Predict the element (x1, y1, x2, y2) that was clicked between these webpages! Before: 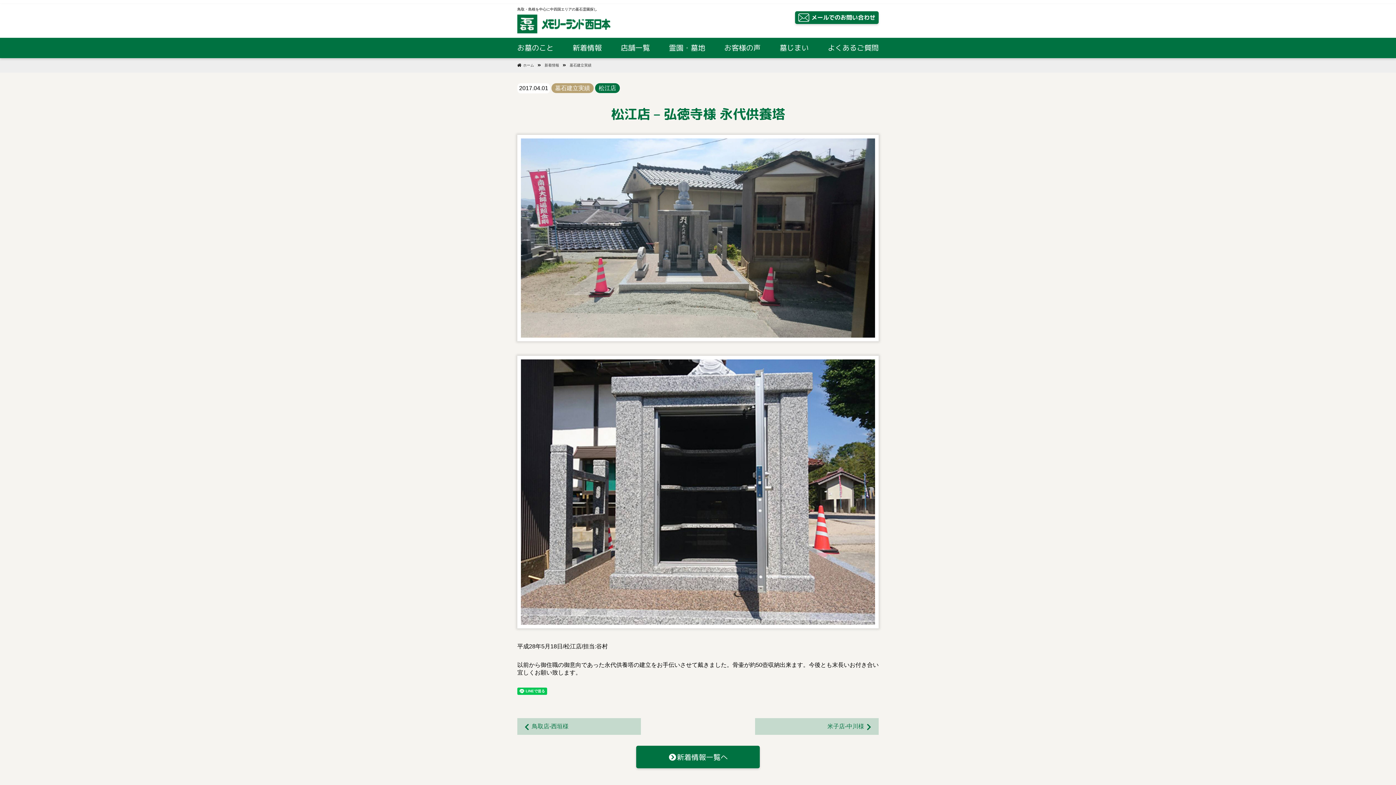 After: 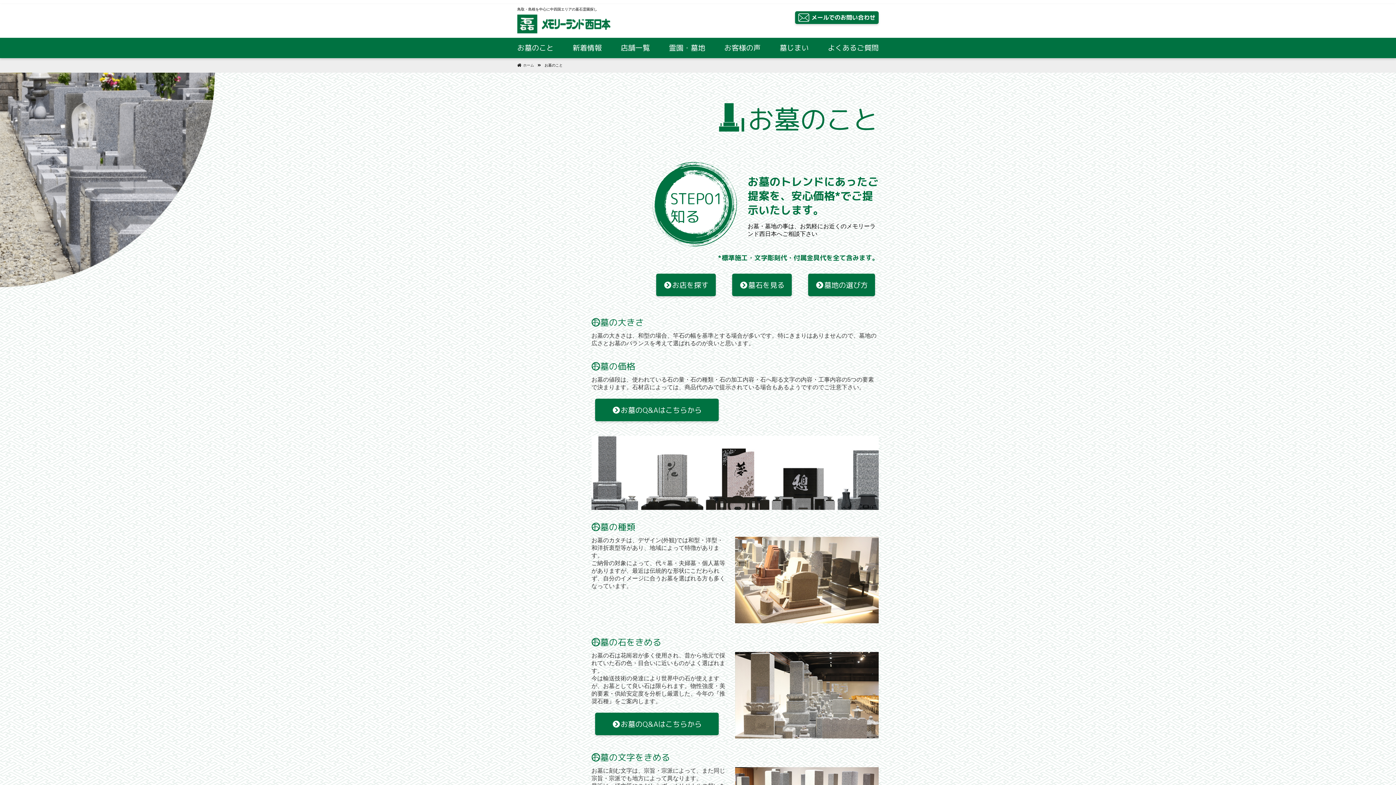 Action: label: お墓のこと bbox: (517, 42, 553, 52)